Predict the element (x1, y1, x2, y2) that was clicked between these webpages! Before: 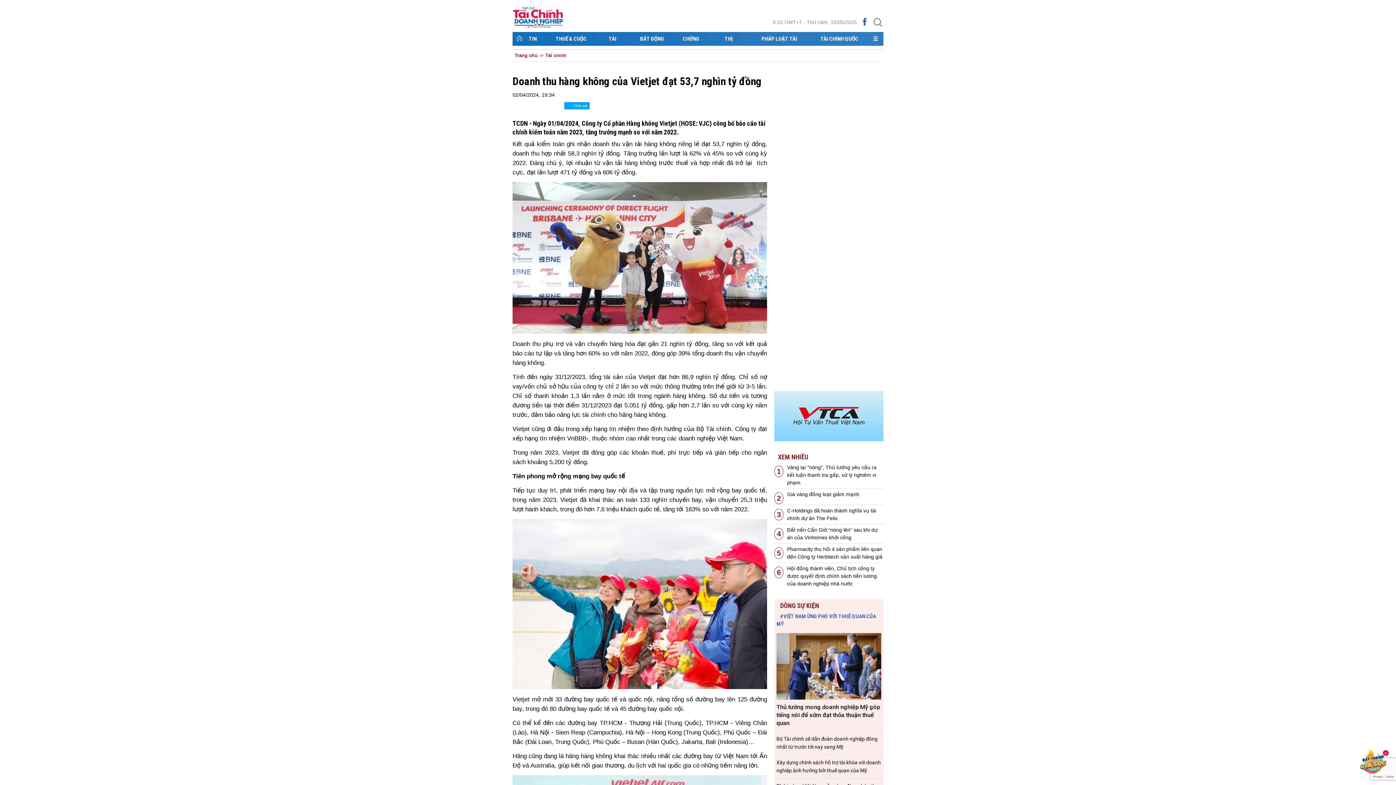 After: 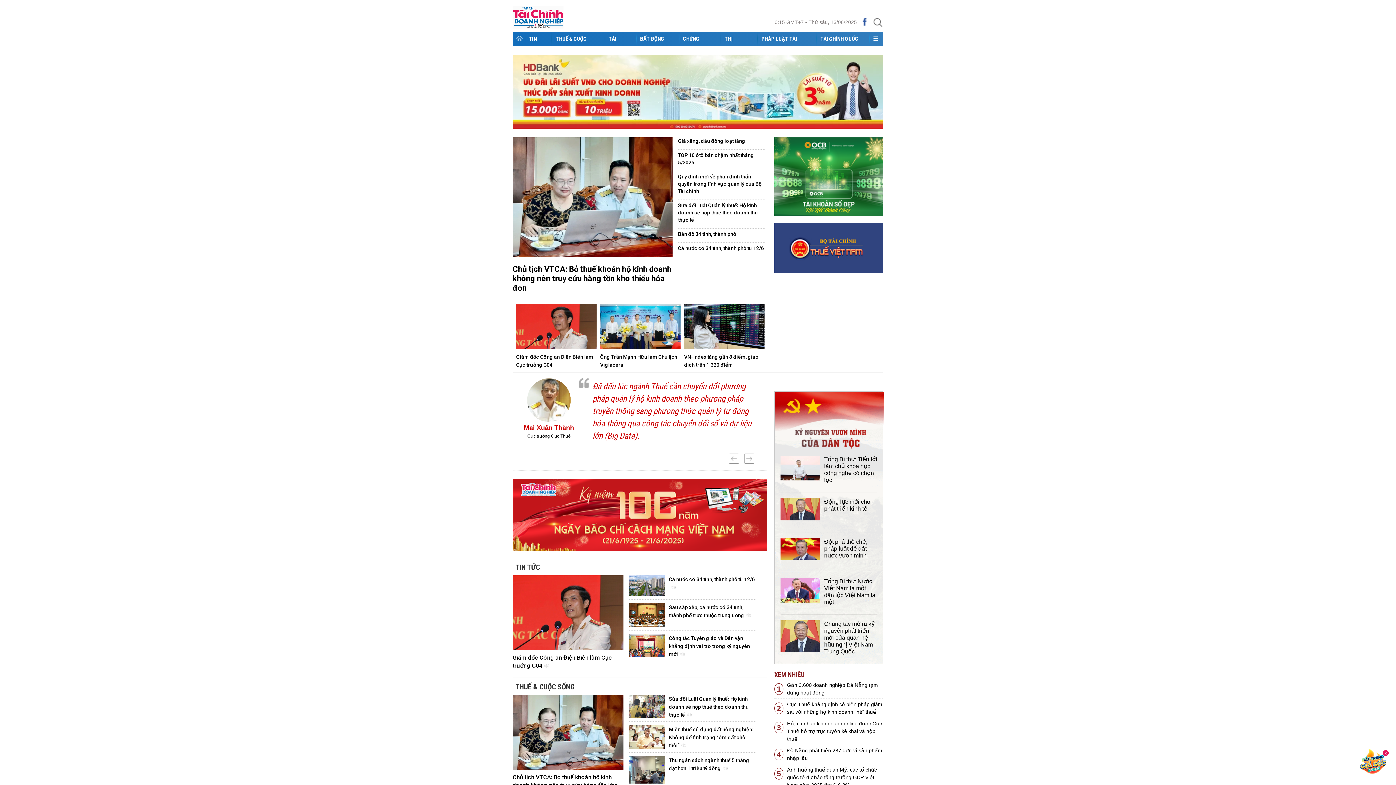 Action: bbox: (512, 6, 563, 28)